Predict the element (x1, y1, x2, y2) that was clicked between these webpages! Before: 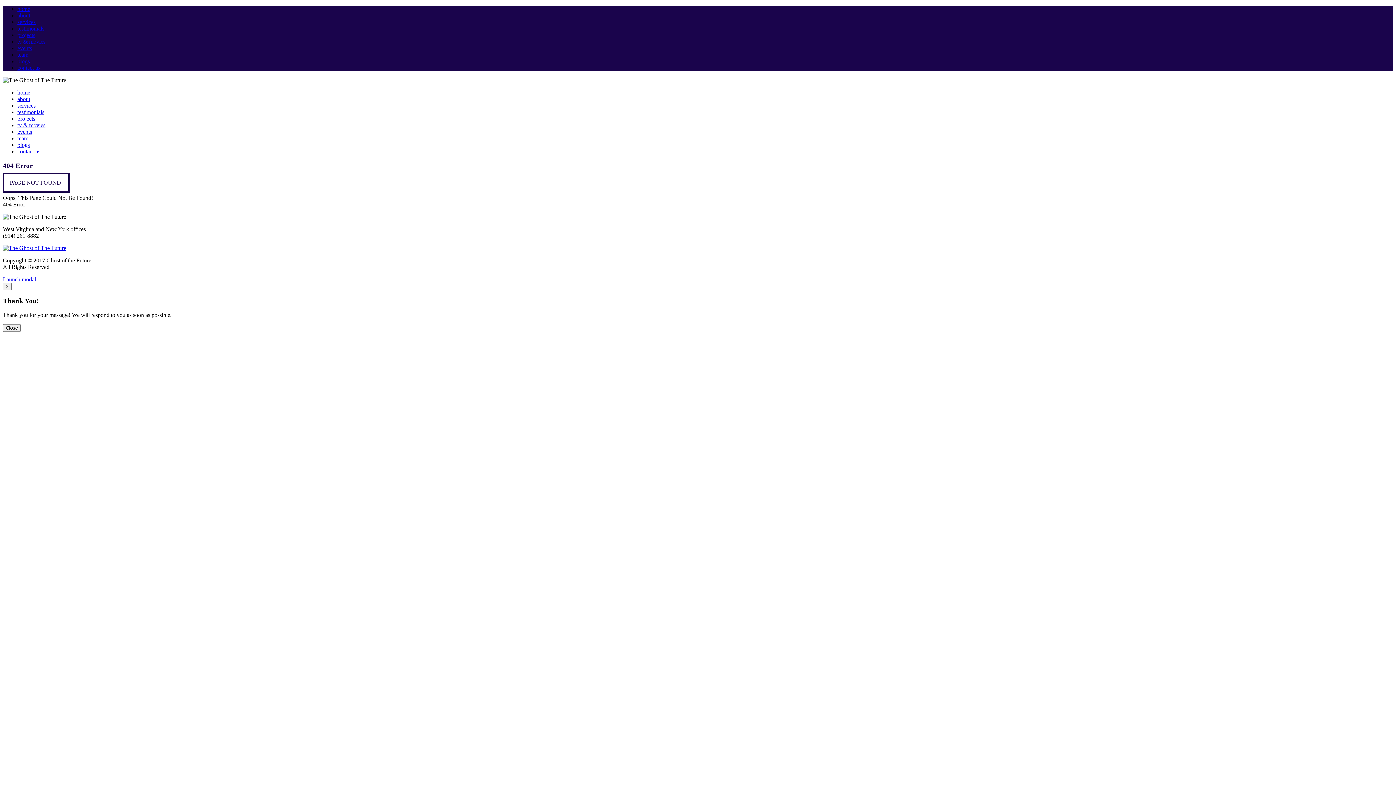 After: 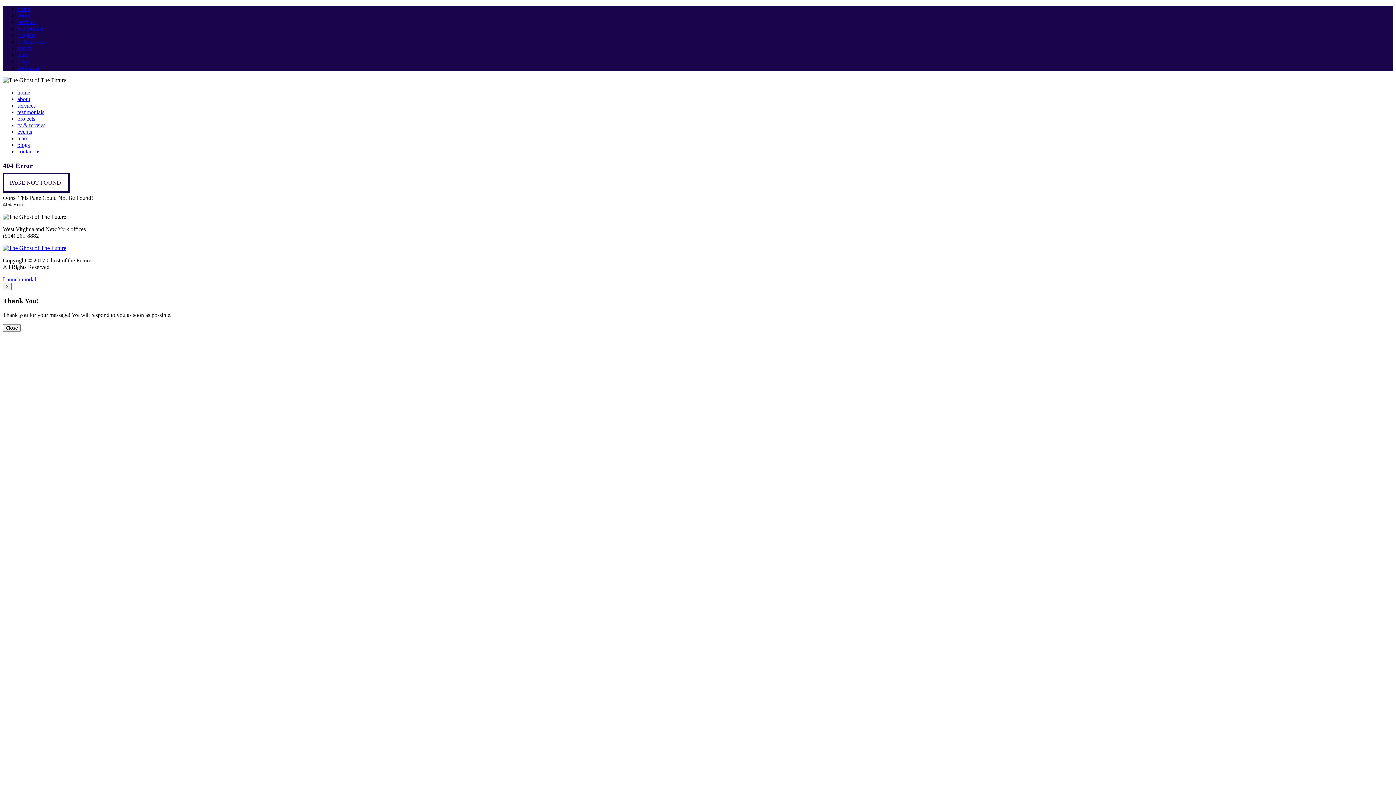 Action: bbox: (17, 141, 29, 148) label: blogs